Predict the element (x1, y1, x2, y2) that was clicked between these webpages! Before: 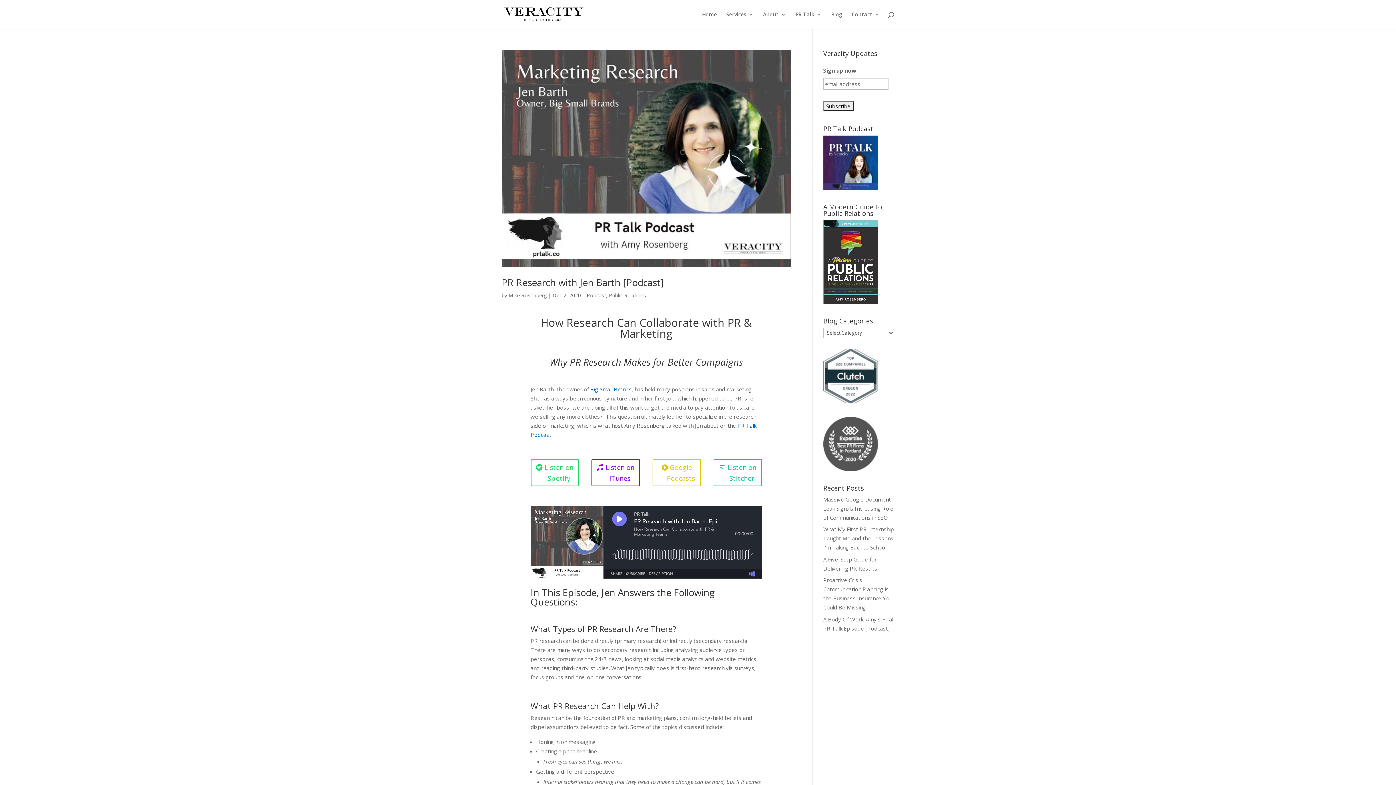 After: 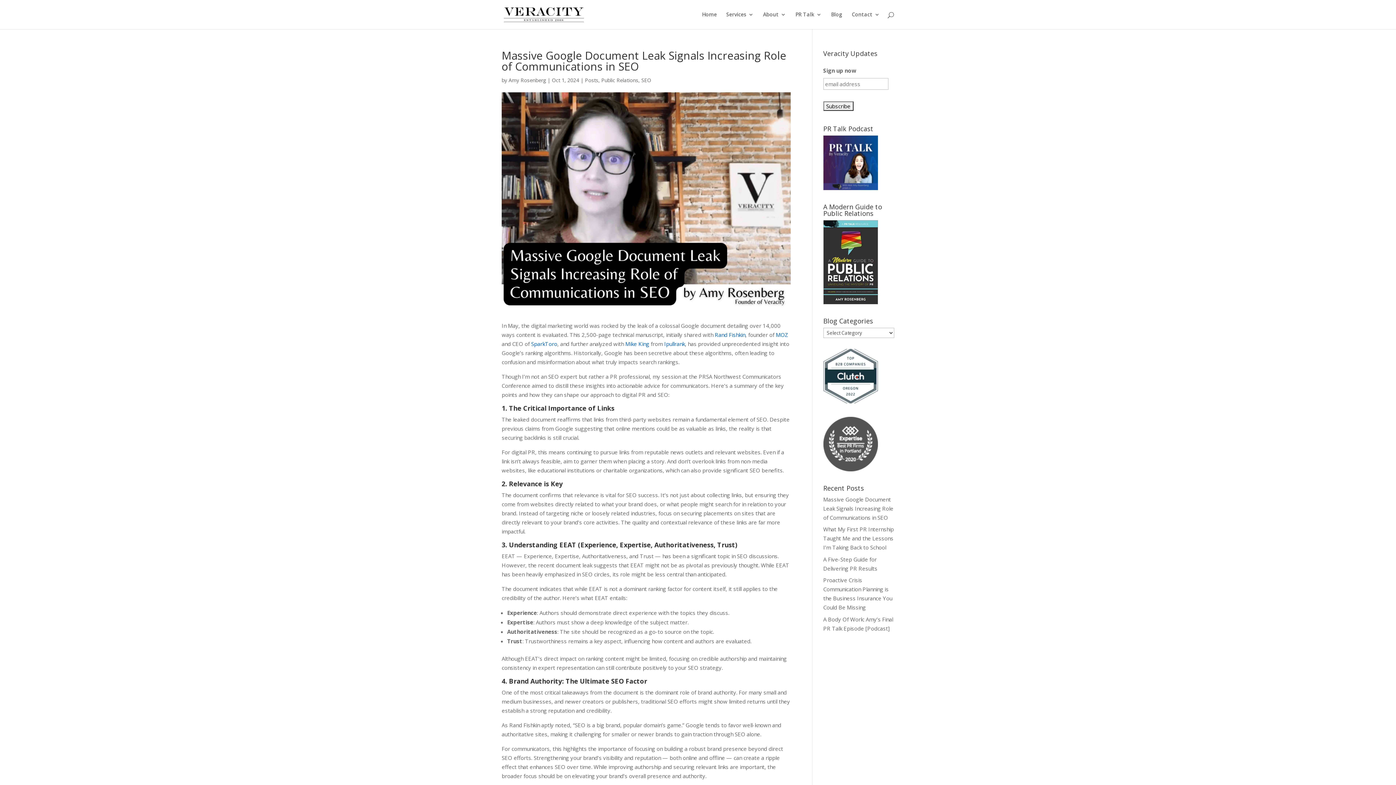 Action: label: Massive Google Document Leak Signals Increasing Role of Communications in SEO bbox: (823, 495, 893, 521)